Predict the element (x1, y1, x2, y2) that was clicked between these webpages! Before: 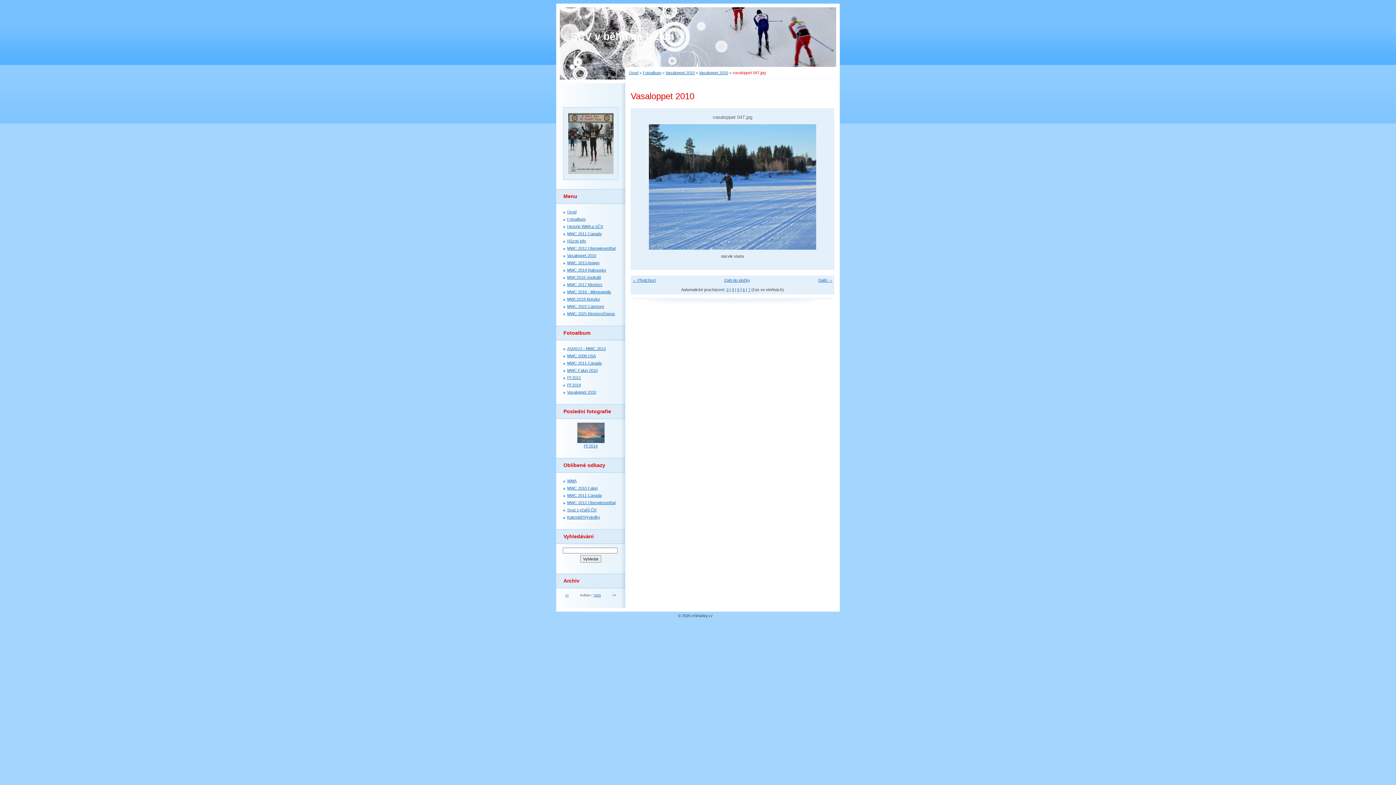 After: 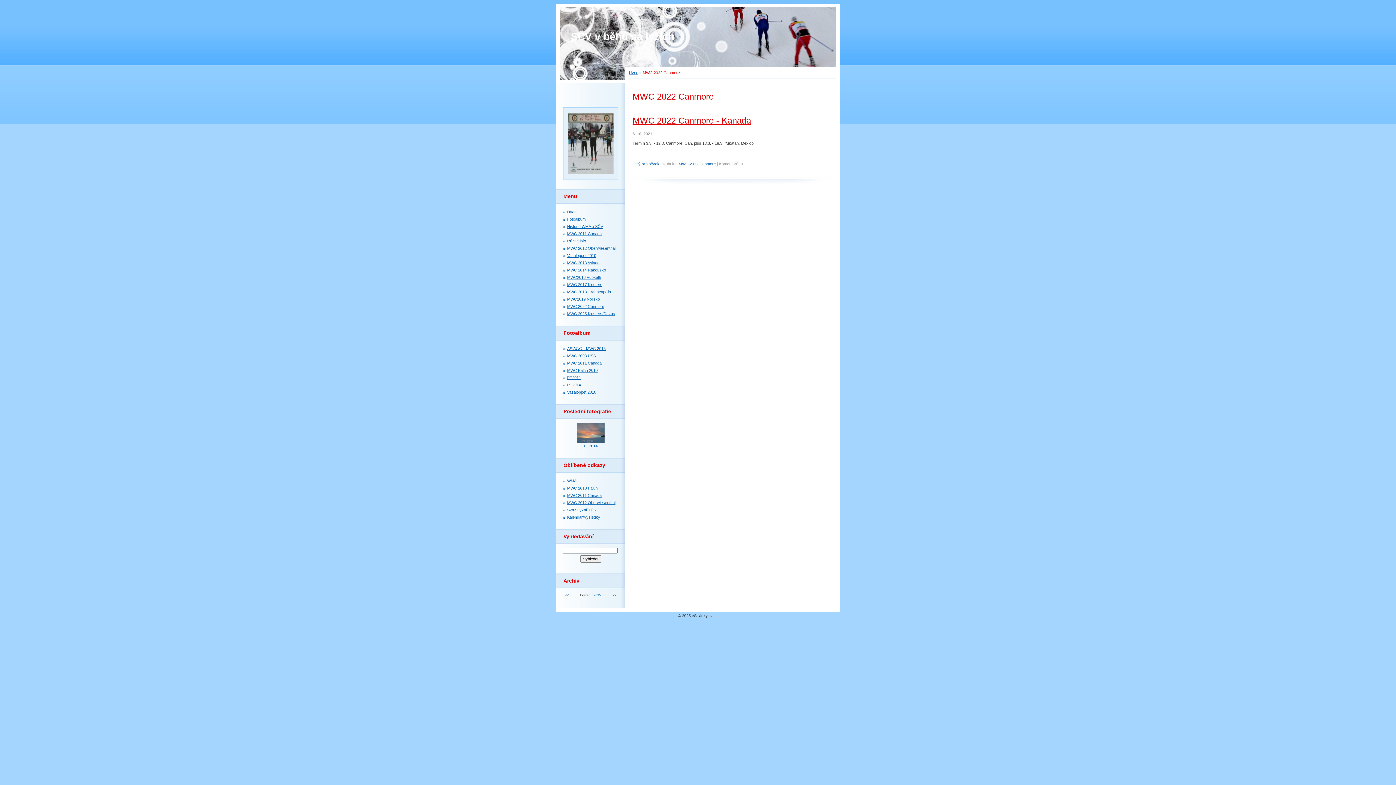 Action: label: MWC 2022 Canmore bbox: (567, 304, 604, 308)